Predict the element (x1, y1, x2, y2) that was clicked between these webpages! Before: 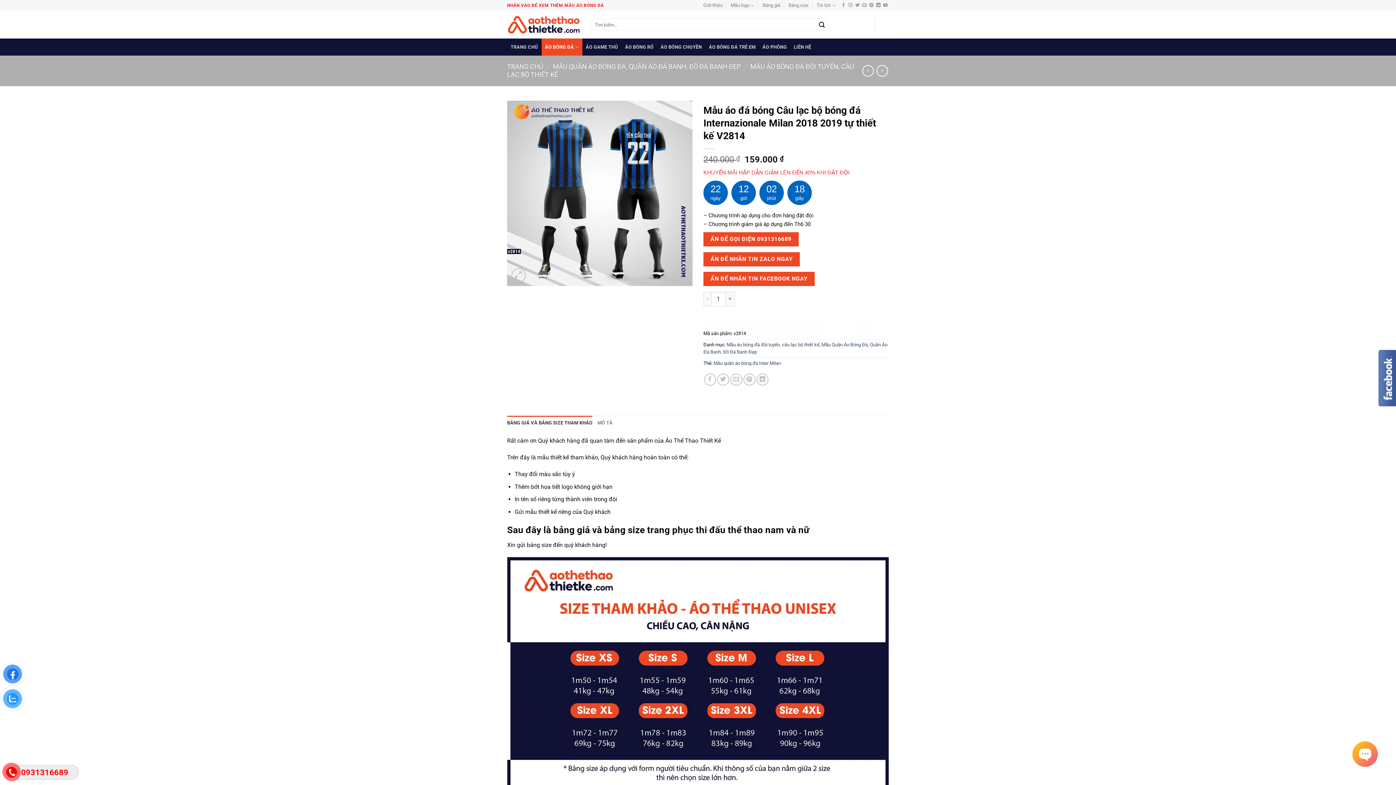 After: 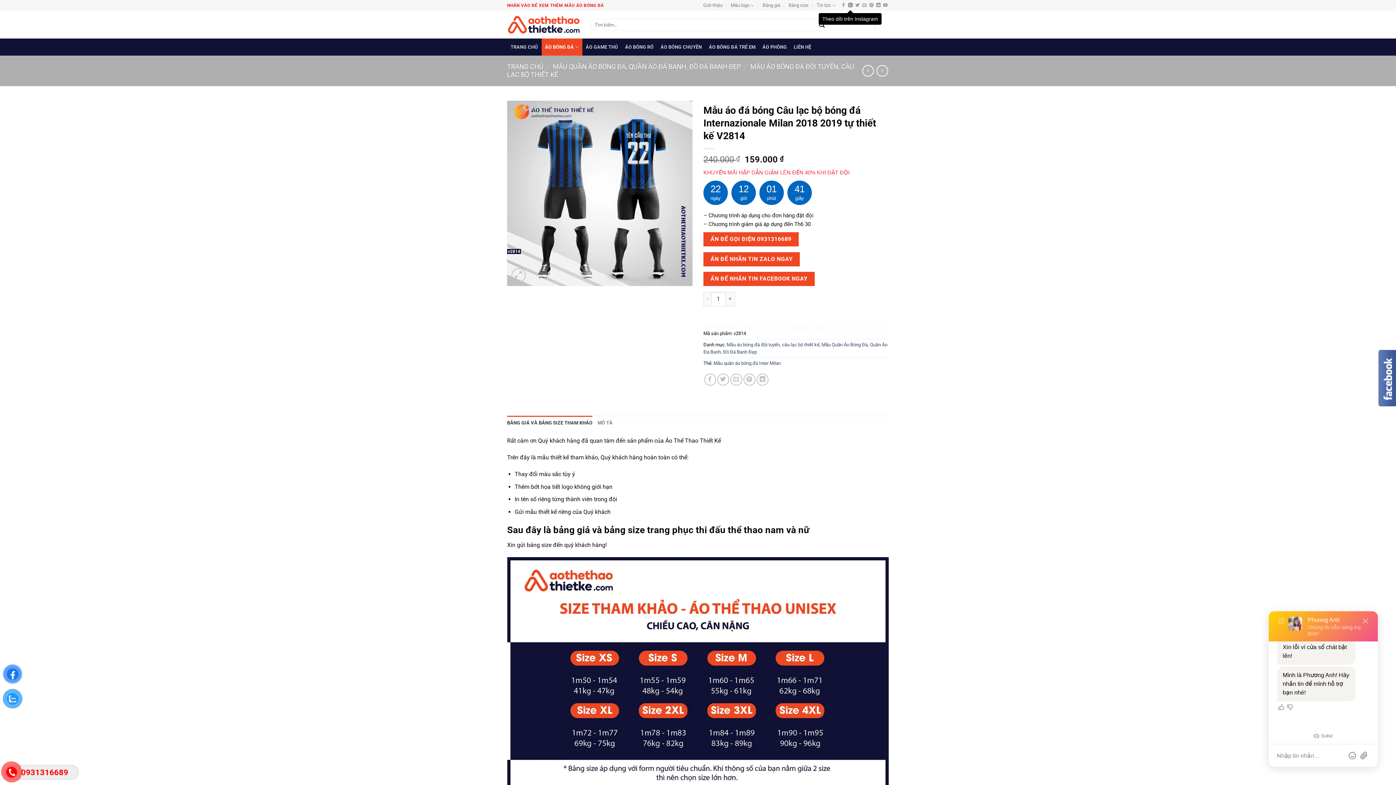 Action: label: Theo dõi trên Instagram bbox: (848, 2, 852, 7)